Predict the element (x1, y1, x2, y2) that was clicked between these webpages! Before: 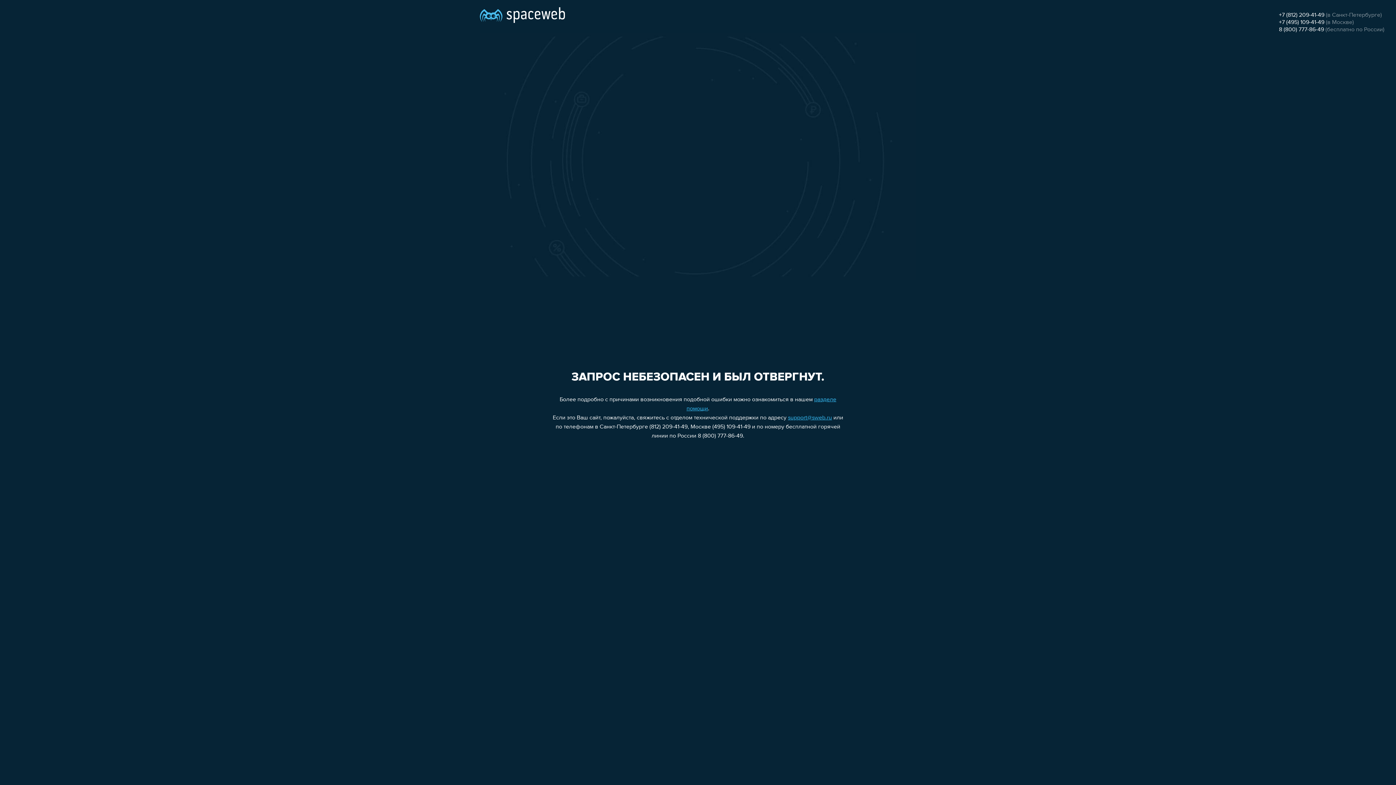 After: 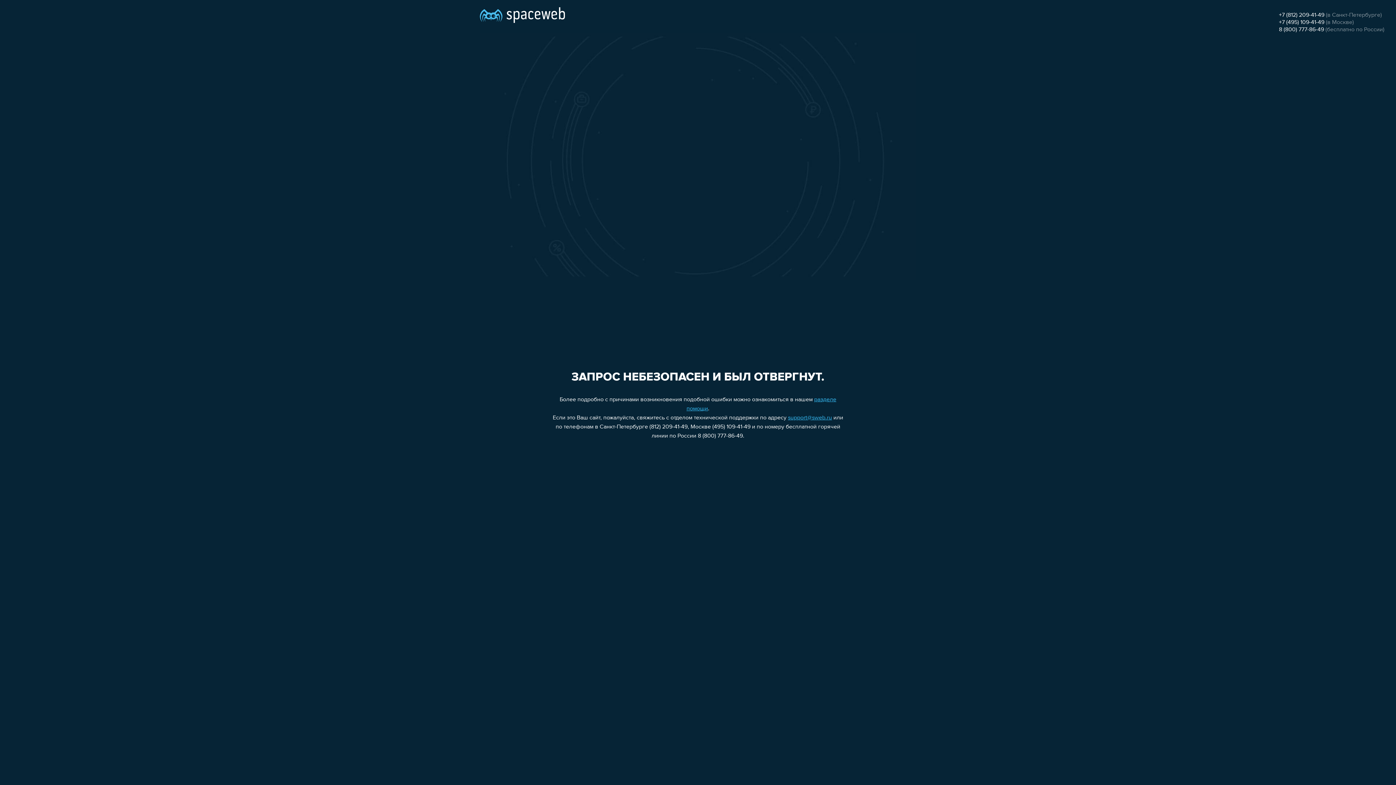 Action: label: support@sweb.ru bbox: (788, 415, 832, 421)